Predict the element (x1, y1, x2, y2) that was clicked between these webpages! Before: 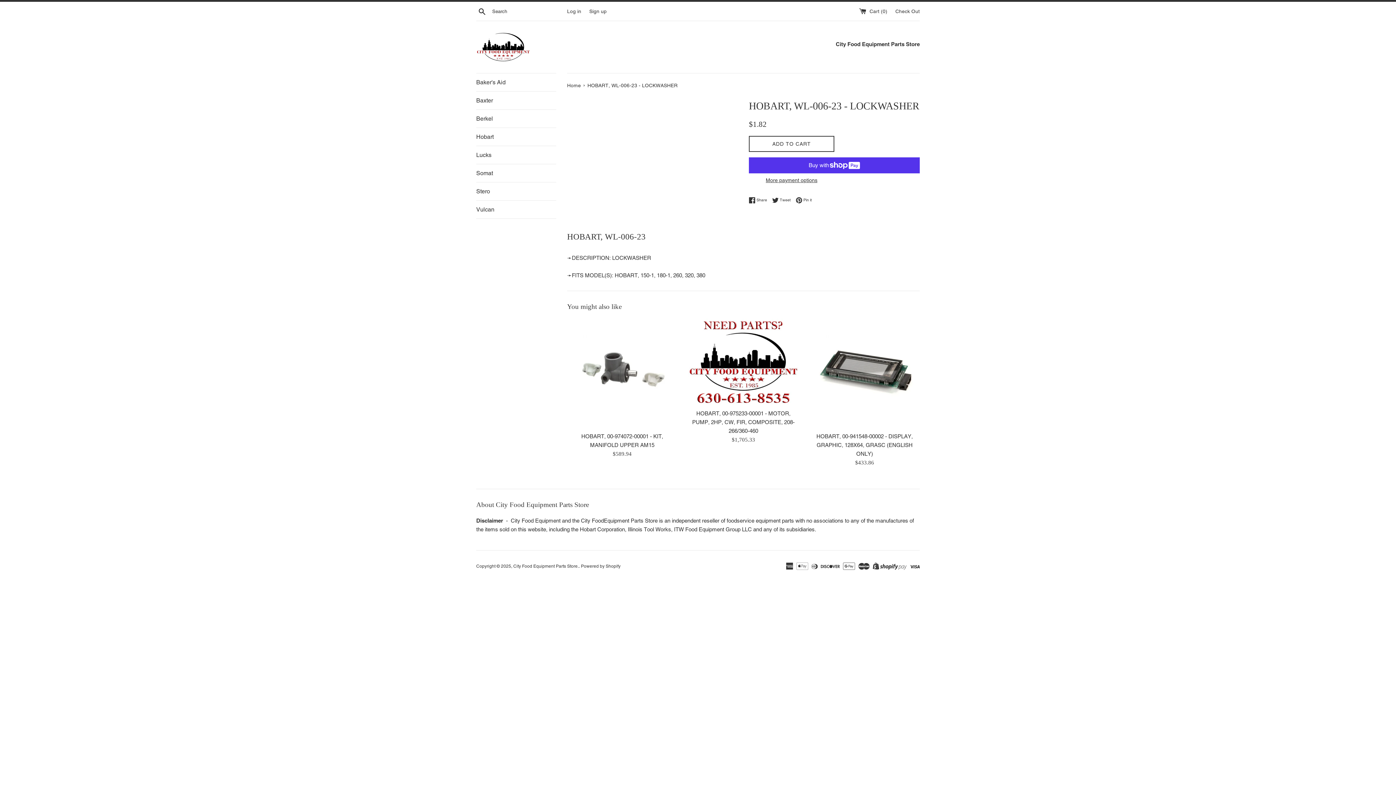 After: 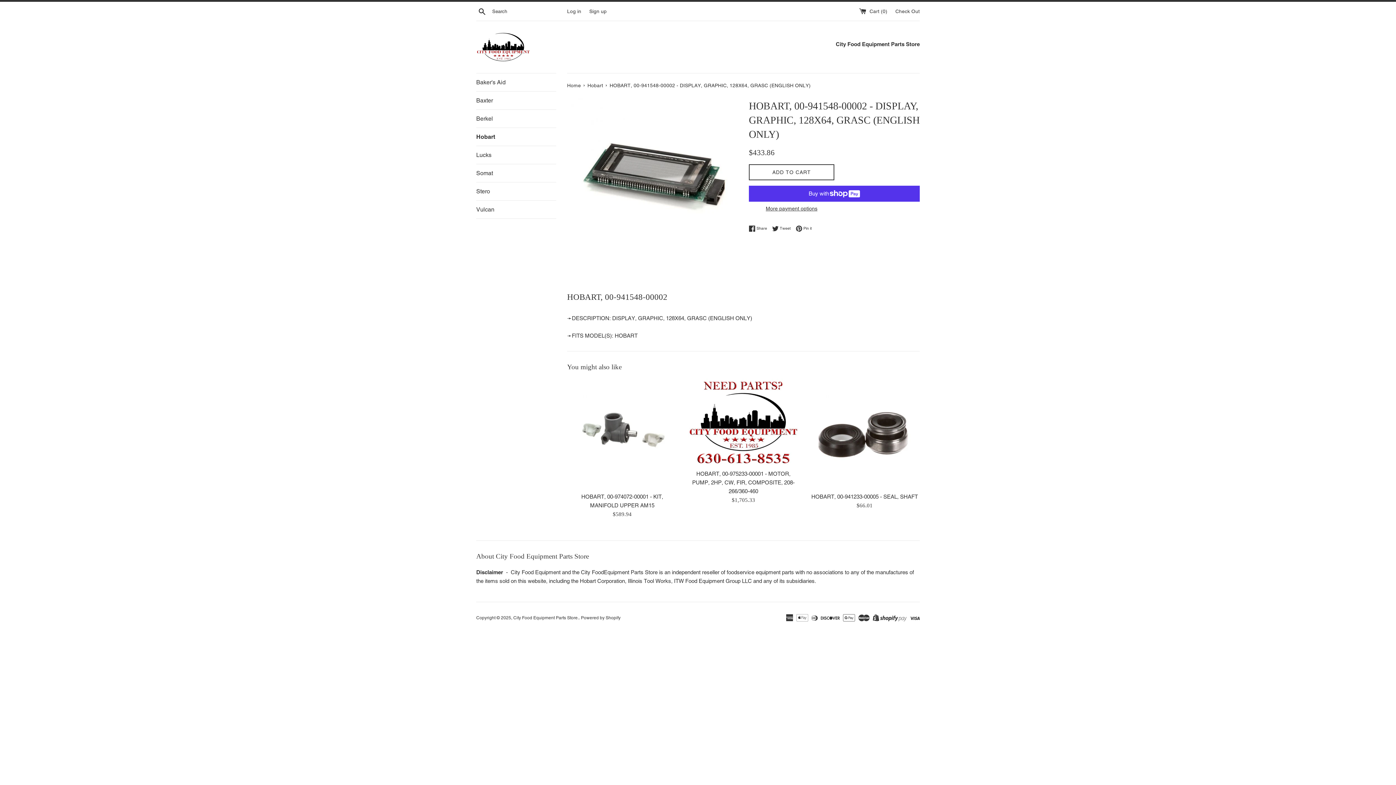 Action: label: HOBART, 00-941548-00002 - DISPLAY, GRAPHIC, 128X64, GRASC (ENGLISH ONLY) bbox: (816, 433, 913, 457)